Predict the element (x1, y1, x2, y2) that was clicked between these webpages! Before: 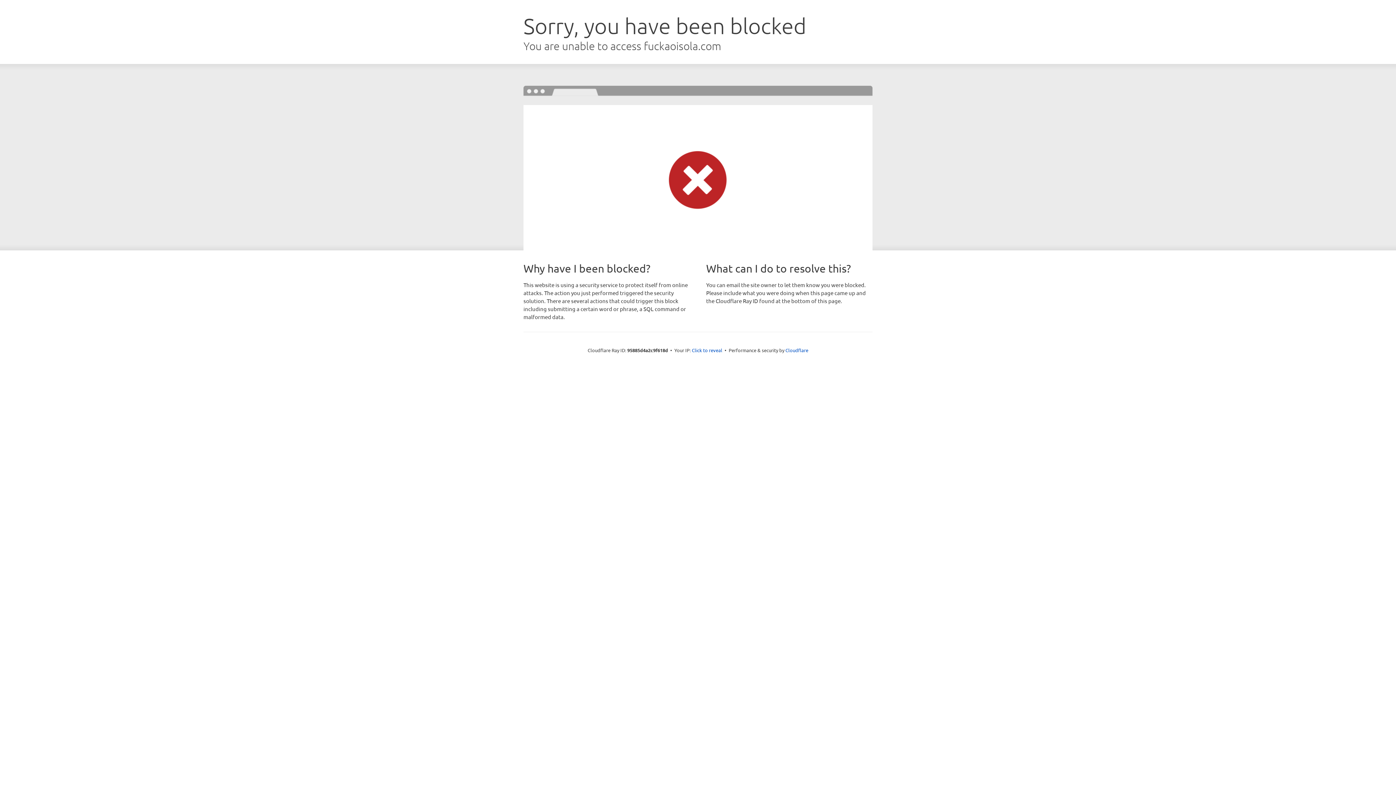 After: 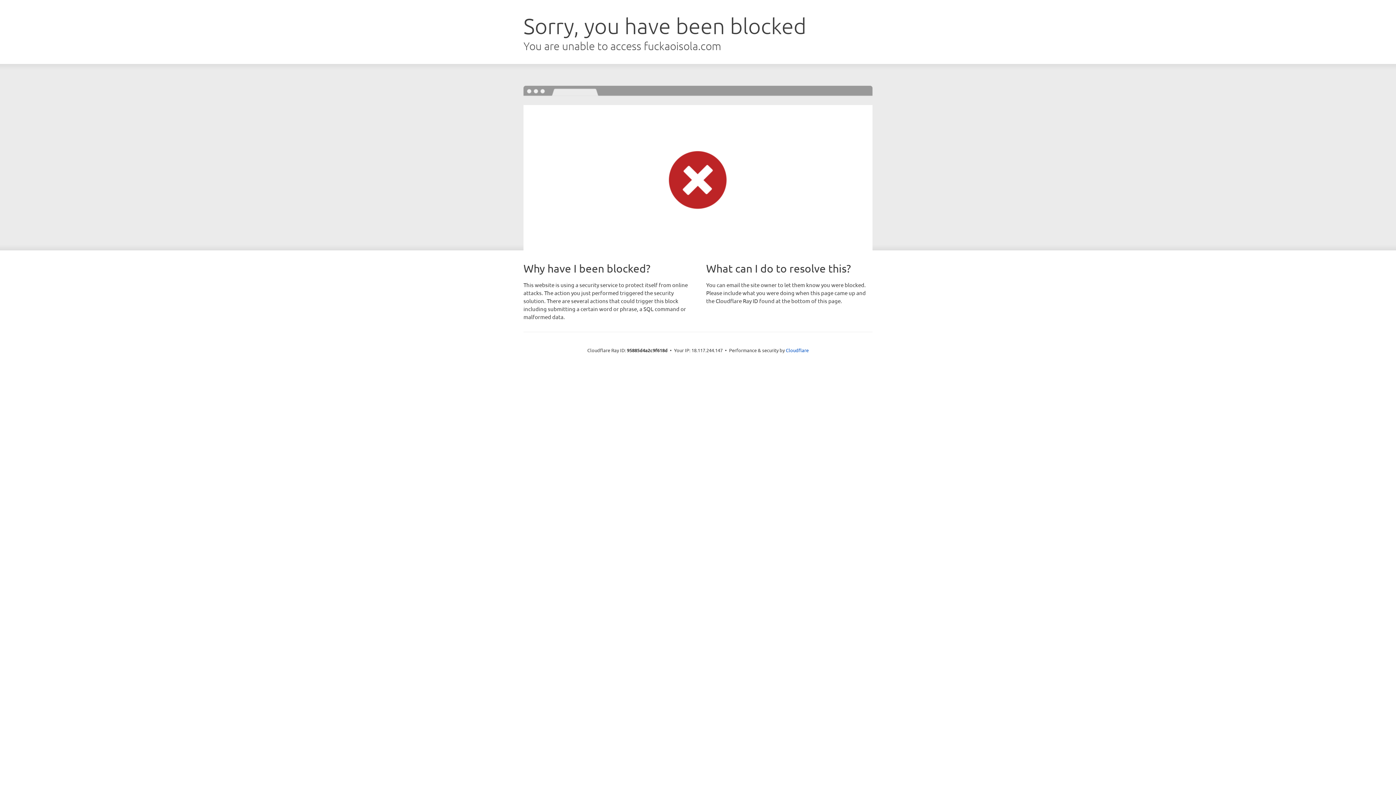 Action: label: Click to reveal bbox: (692, 346, 722, 353)